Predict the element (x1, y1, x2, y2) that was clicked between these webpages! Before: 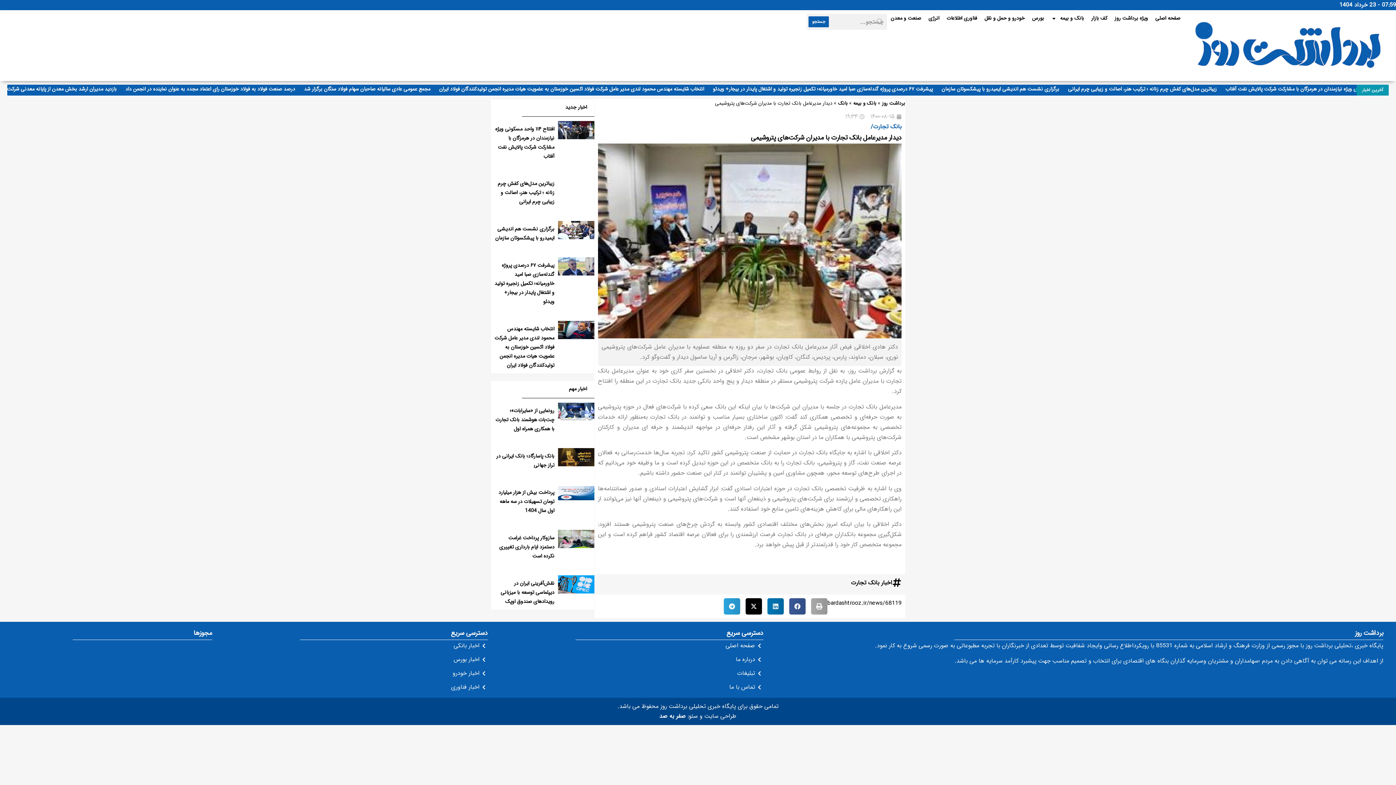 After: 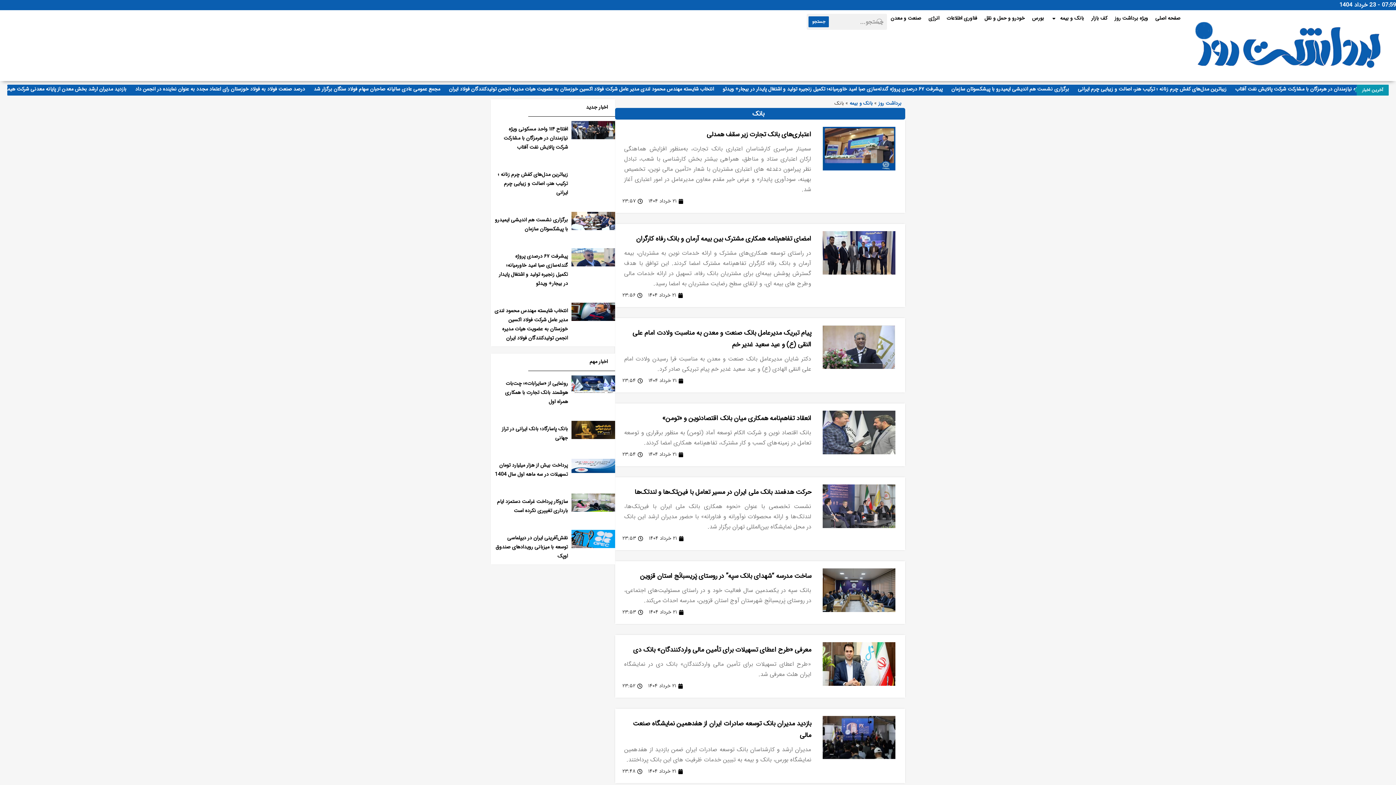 Action: label: بانک bbox: (838, 99, 848, 107)